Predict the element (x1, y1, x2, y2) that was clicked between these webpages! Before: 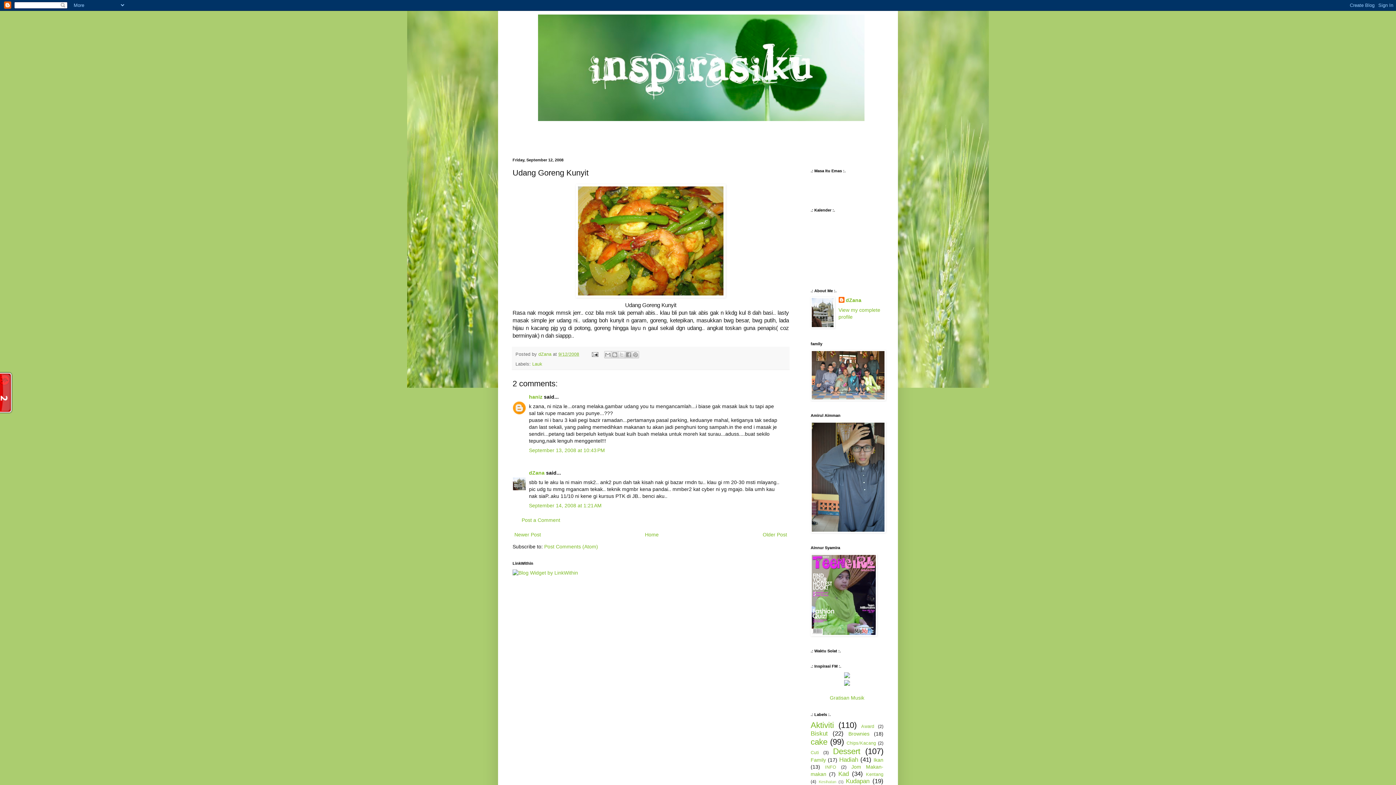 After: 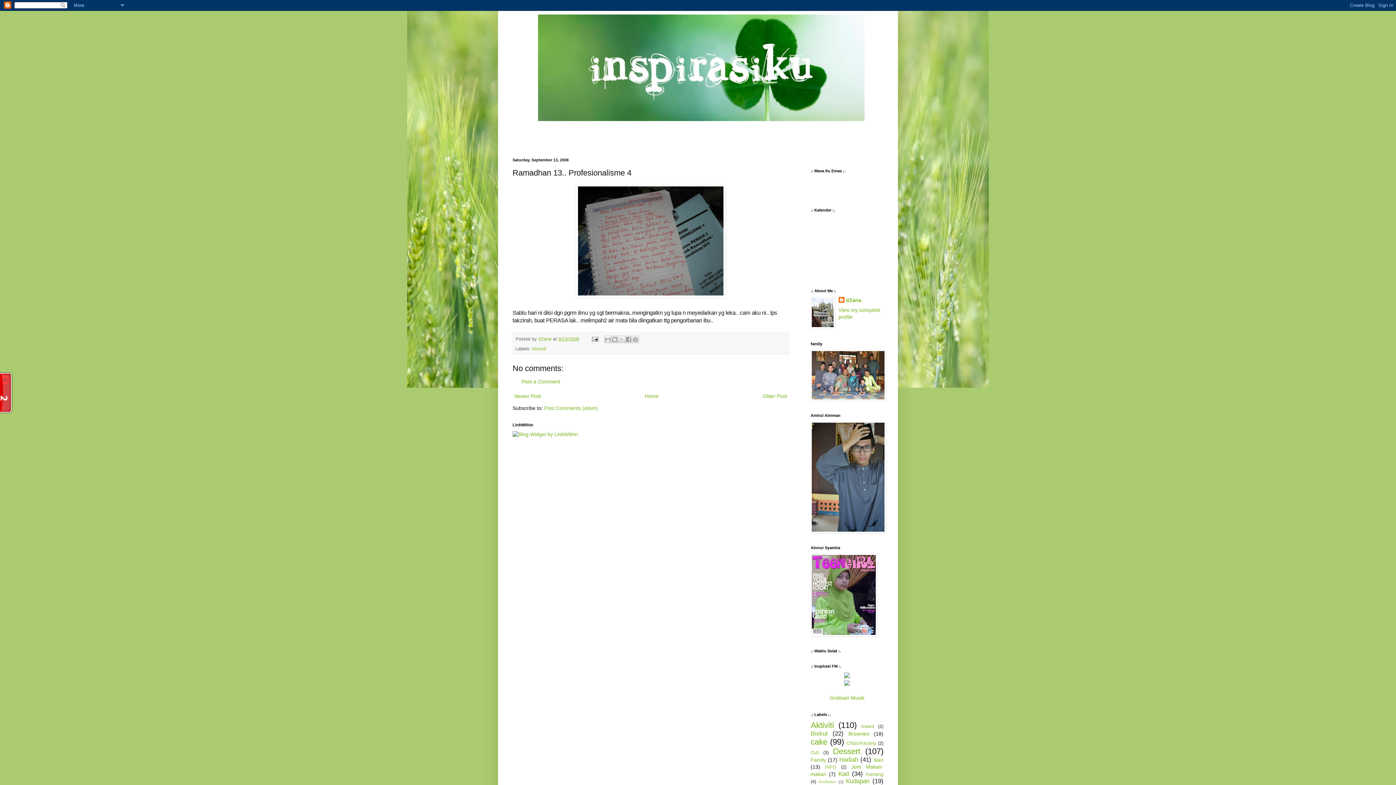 Action: bbox: (512, 530, 542, 539) label: Newer Post